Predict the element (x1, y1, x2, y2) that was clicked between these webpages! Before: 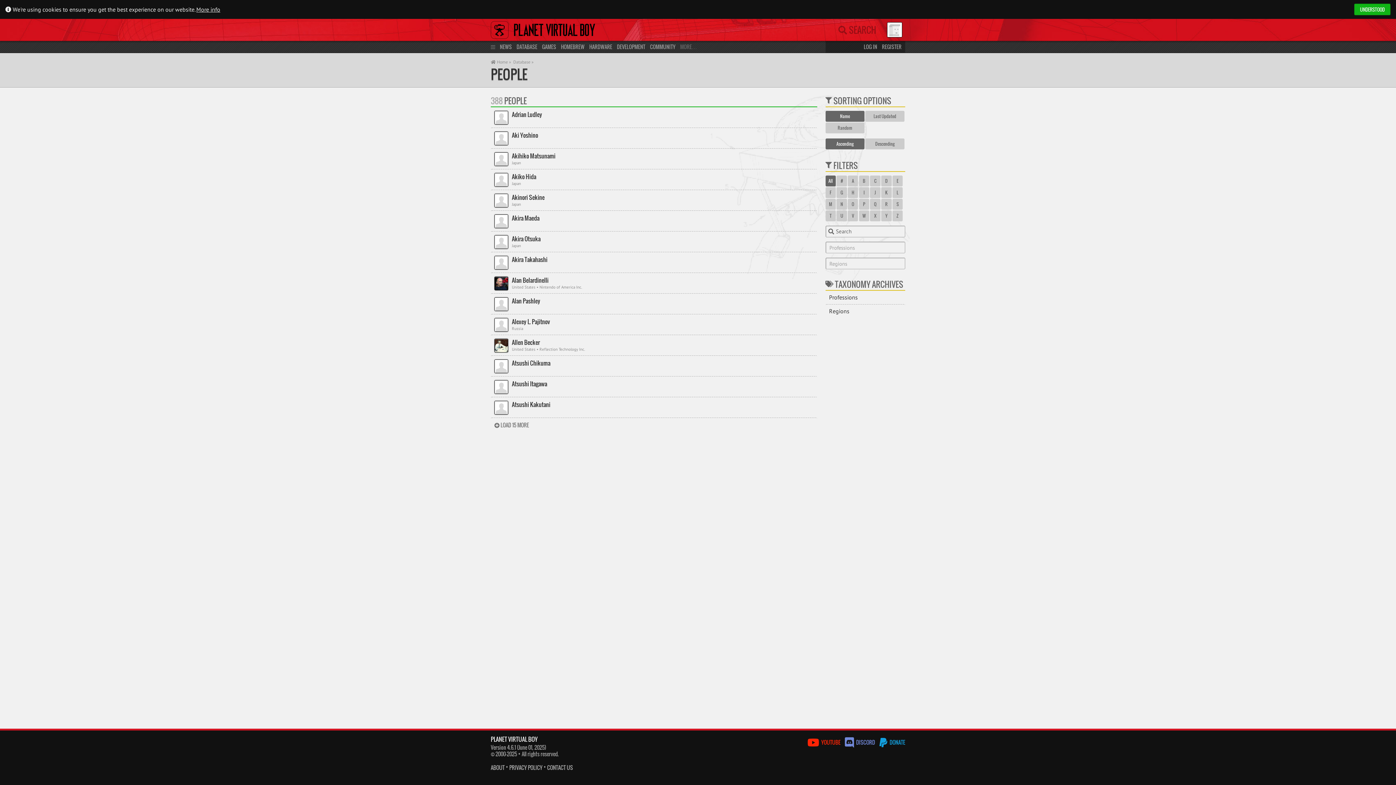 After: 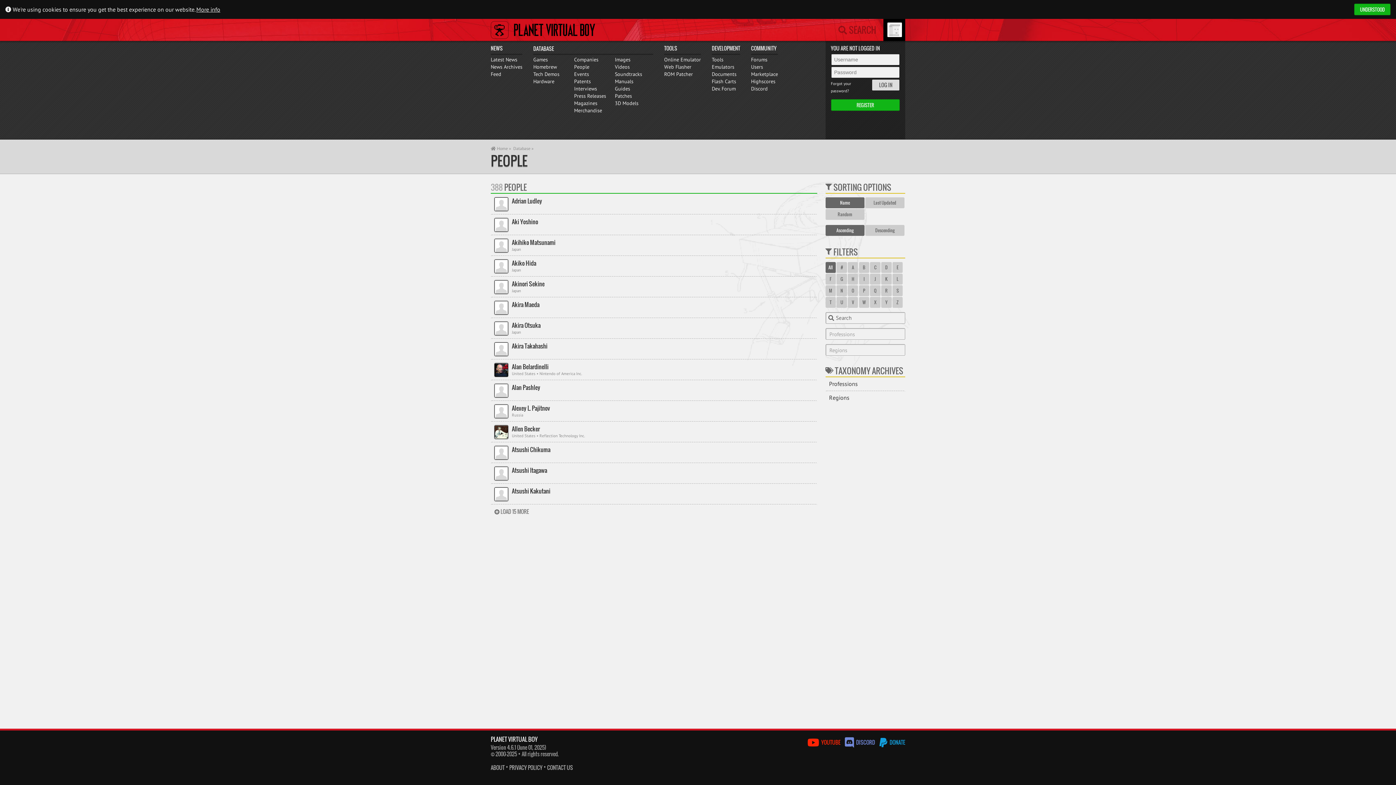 Action: label: LOG IN bbox: (862, 42, 881, 50)